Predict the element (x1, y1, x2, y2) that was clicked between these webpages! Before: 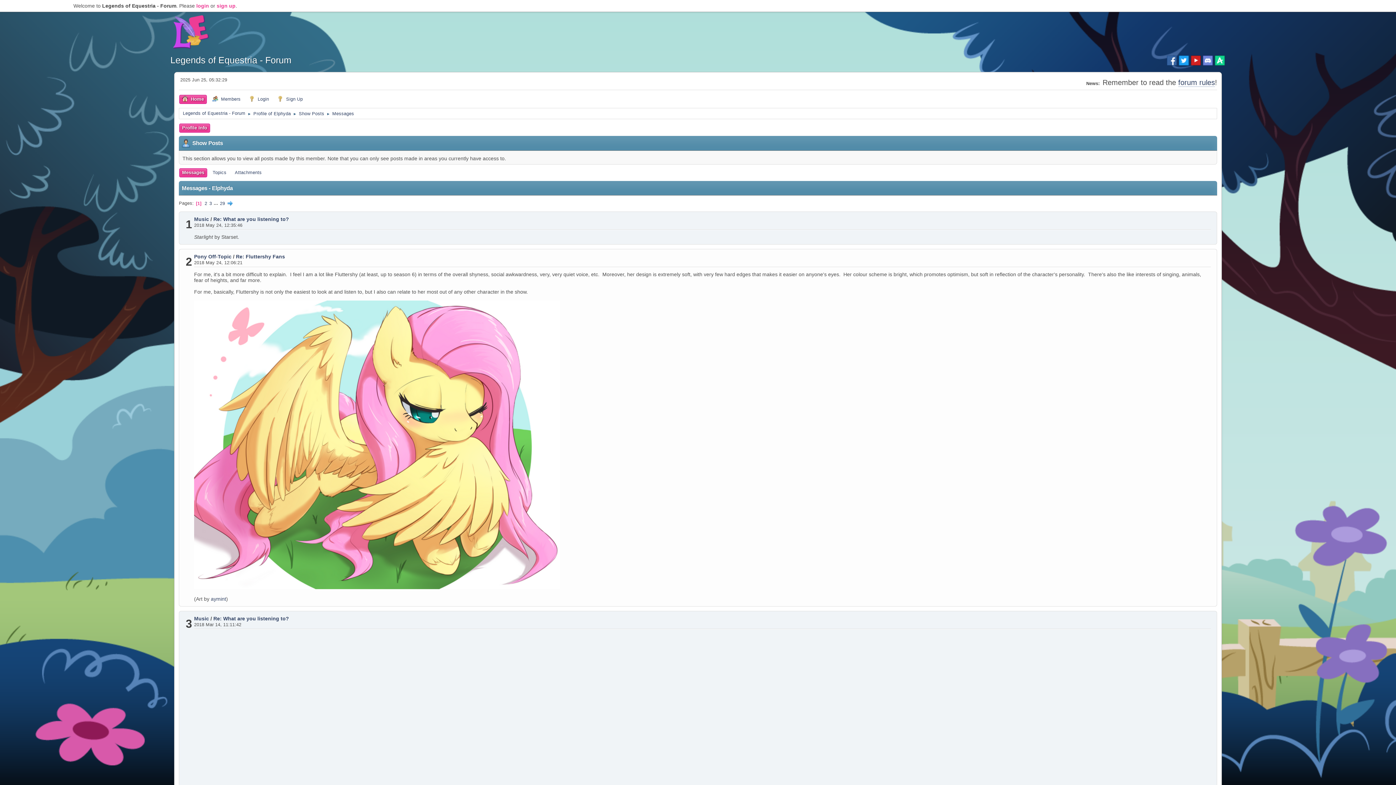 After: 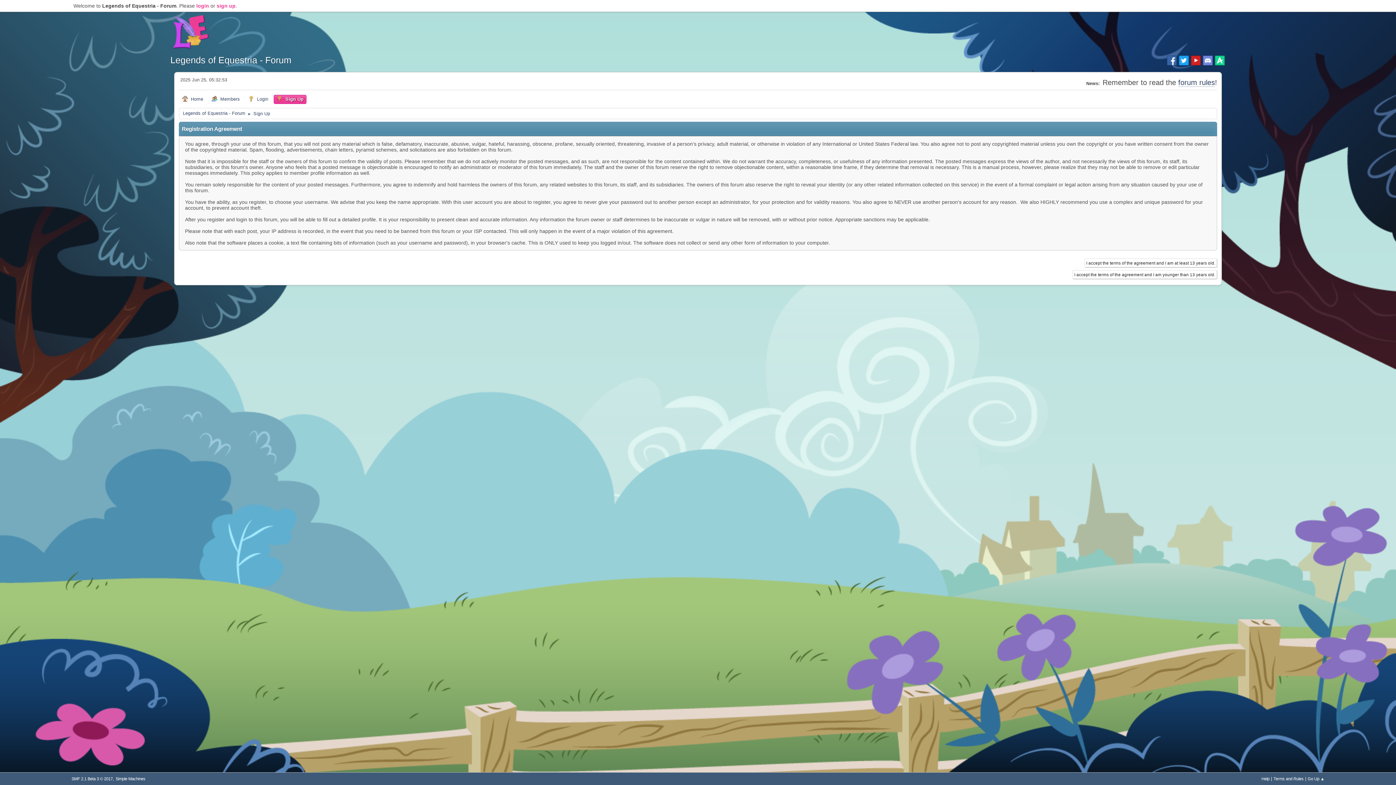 Action: label: Sign Up bbox: (274, 94, 305, 104)